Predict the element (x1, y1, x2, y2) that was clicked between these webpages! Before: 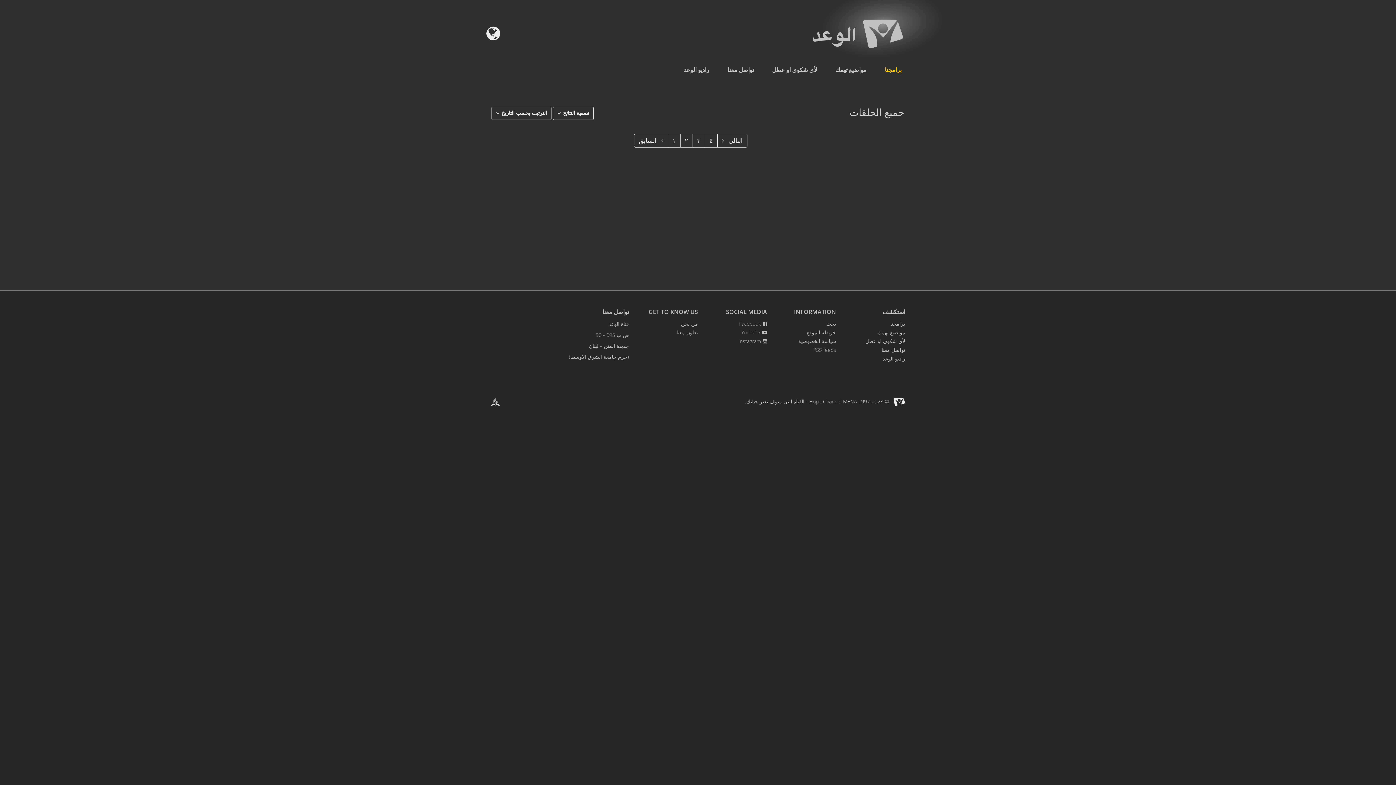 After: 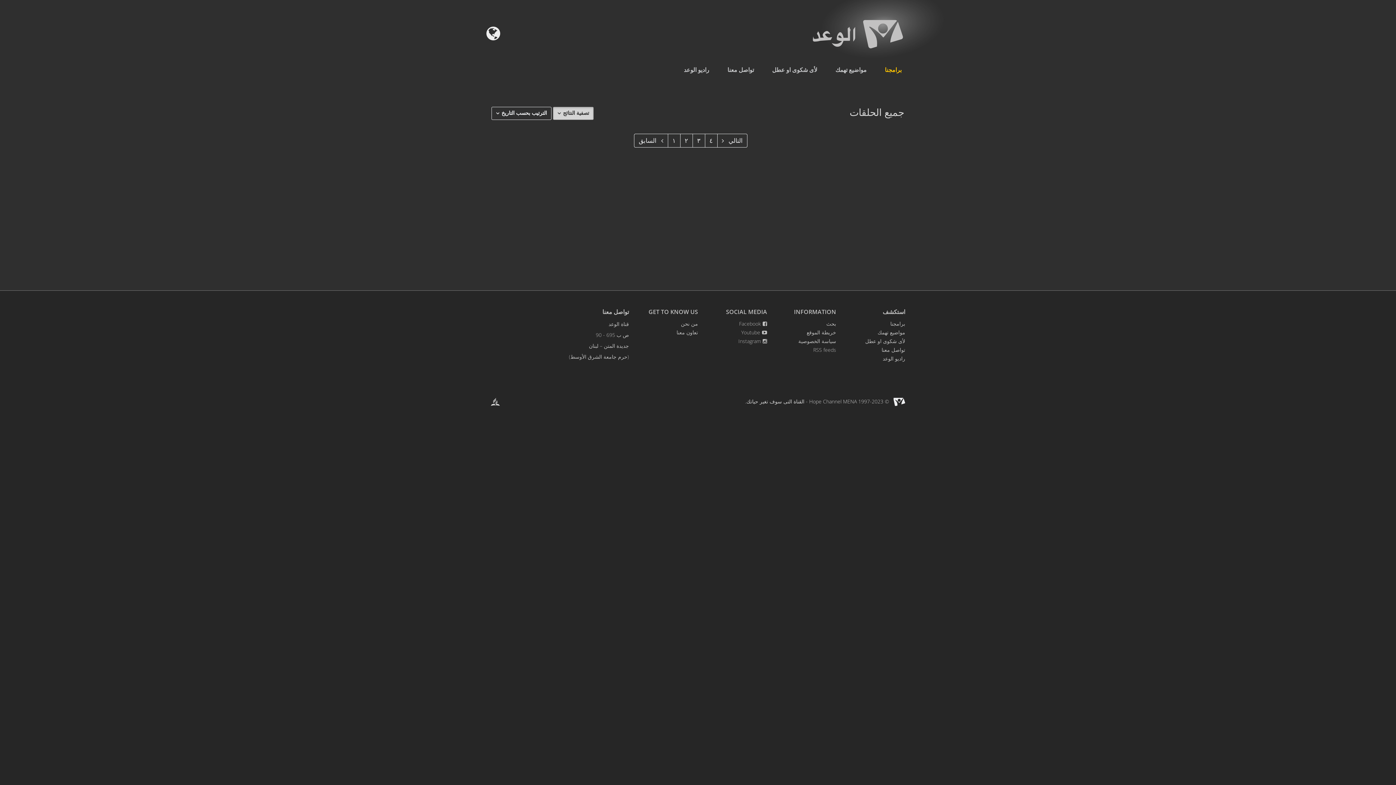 Action: label: تصفية النتائج  bbox: (553, 106, 593, 119)